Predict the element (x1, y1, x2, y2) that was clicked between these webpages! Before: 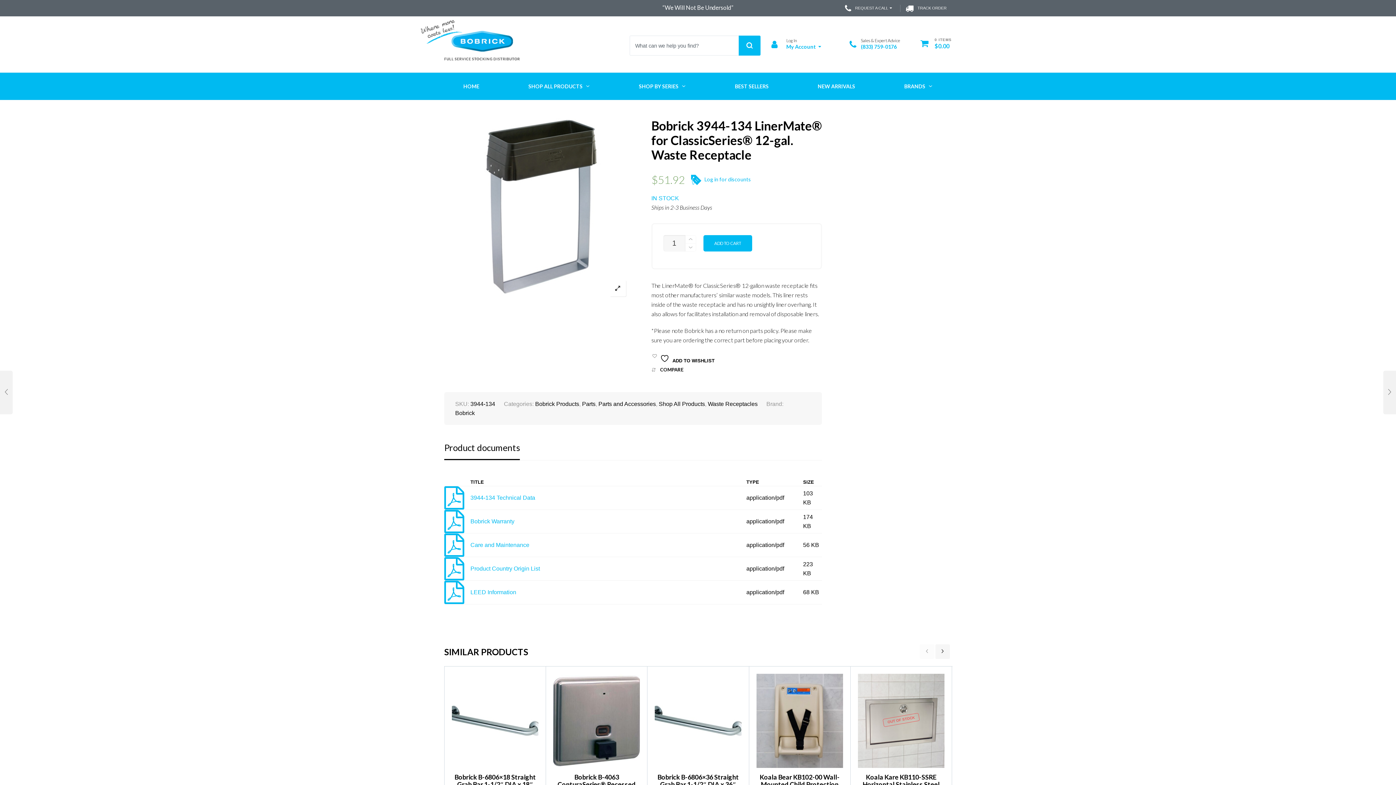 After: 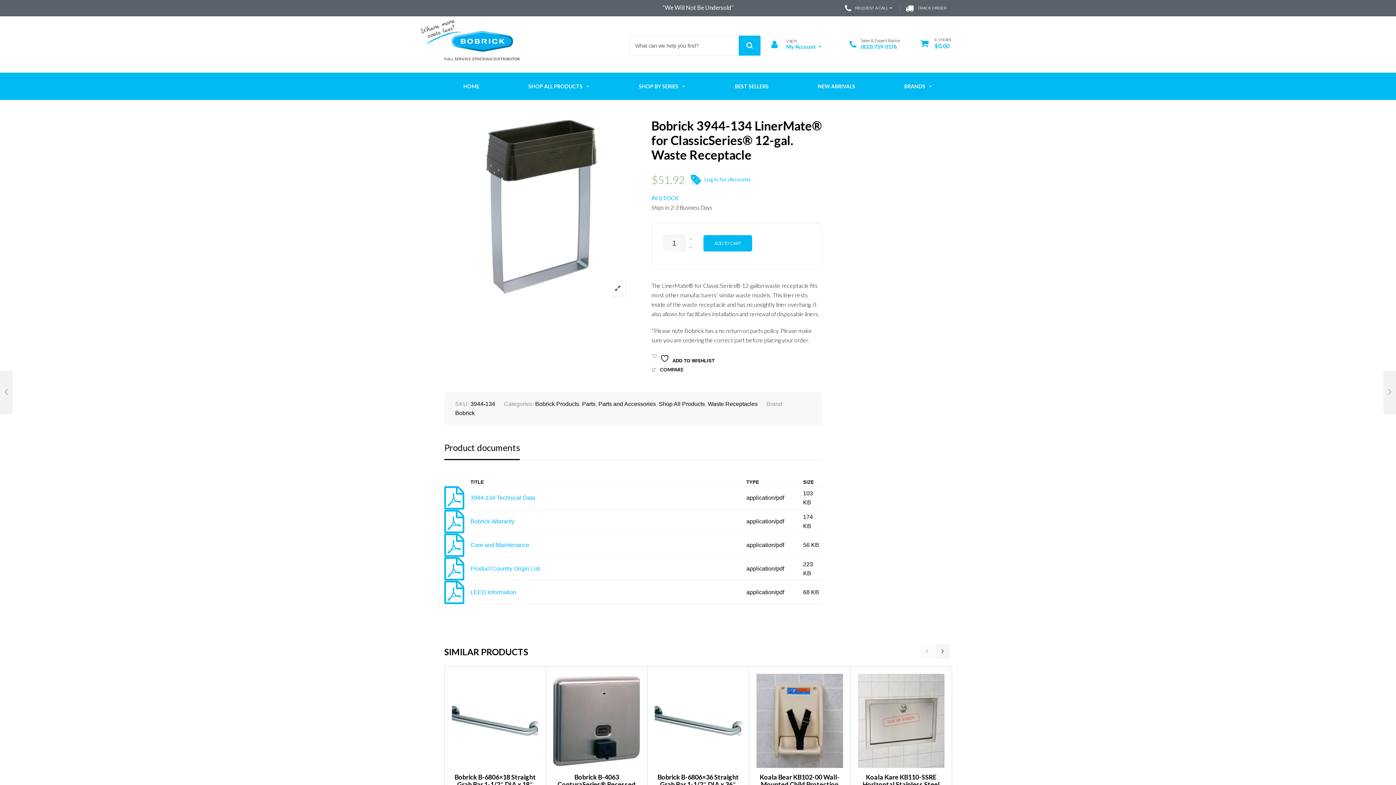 Action: label: Product documents bbox: (444, 443, 520, 452)